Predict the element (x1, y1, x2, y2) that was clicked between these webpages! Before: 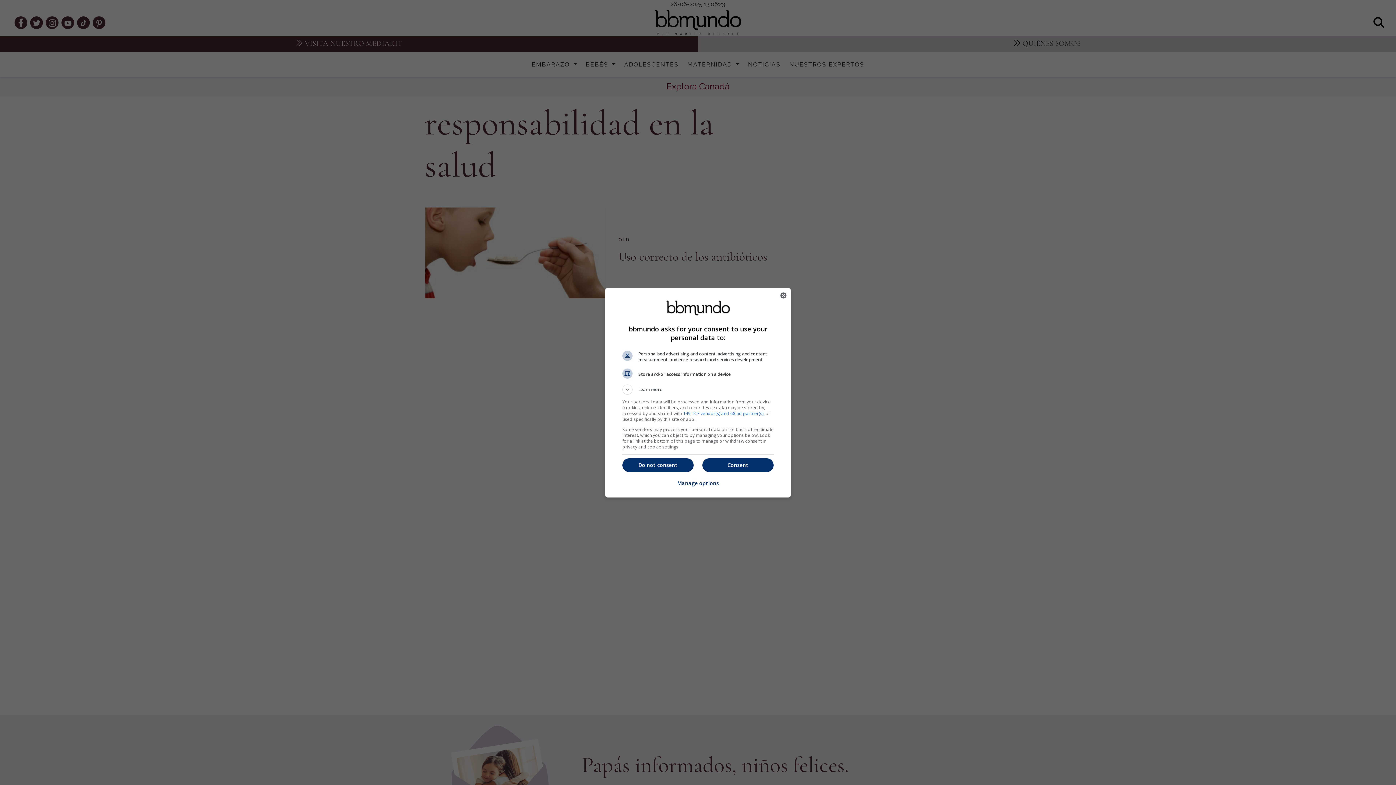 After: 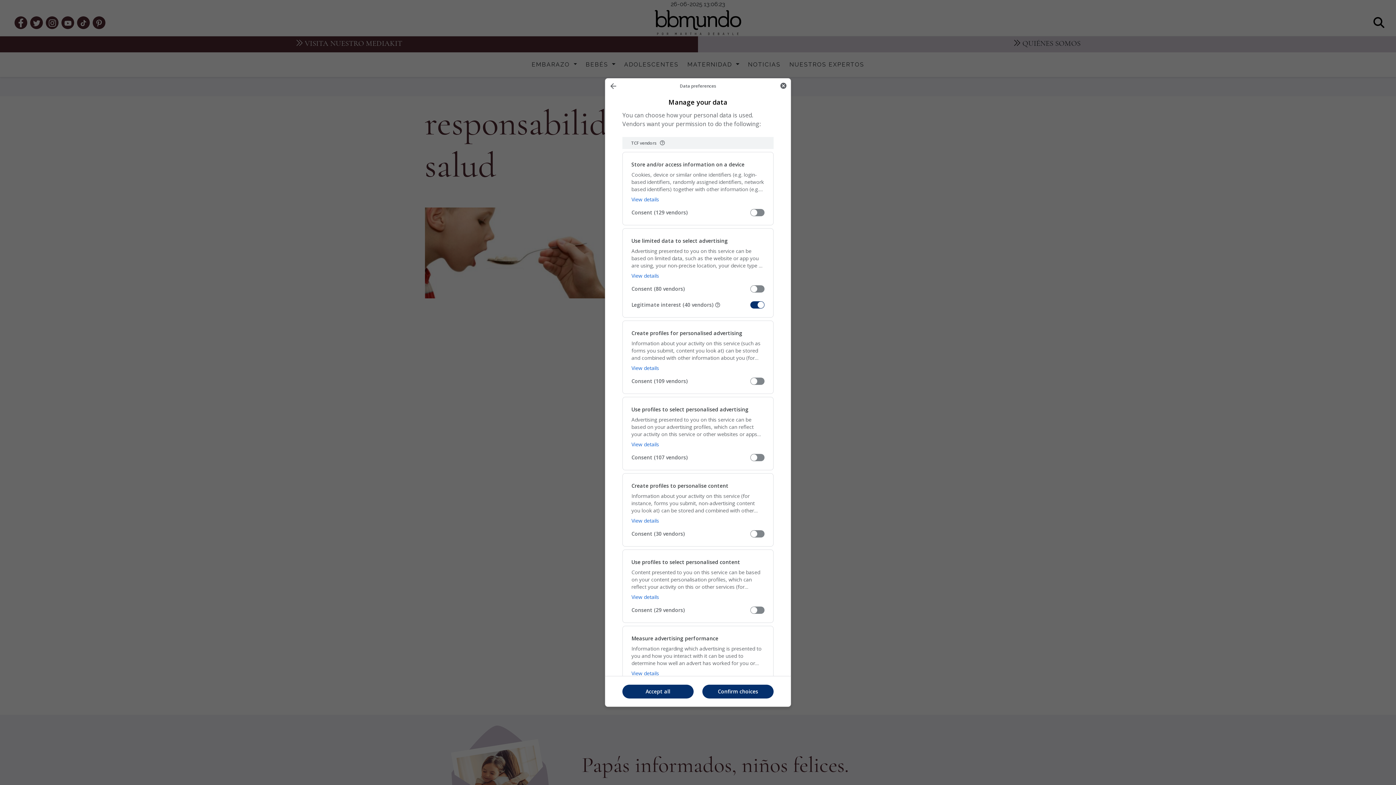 Action: bbox: (677, 476, 719, 491) label: Manage options